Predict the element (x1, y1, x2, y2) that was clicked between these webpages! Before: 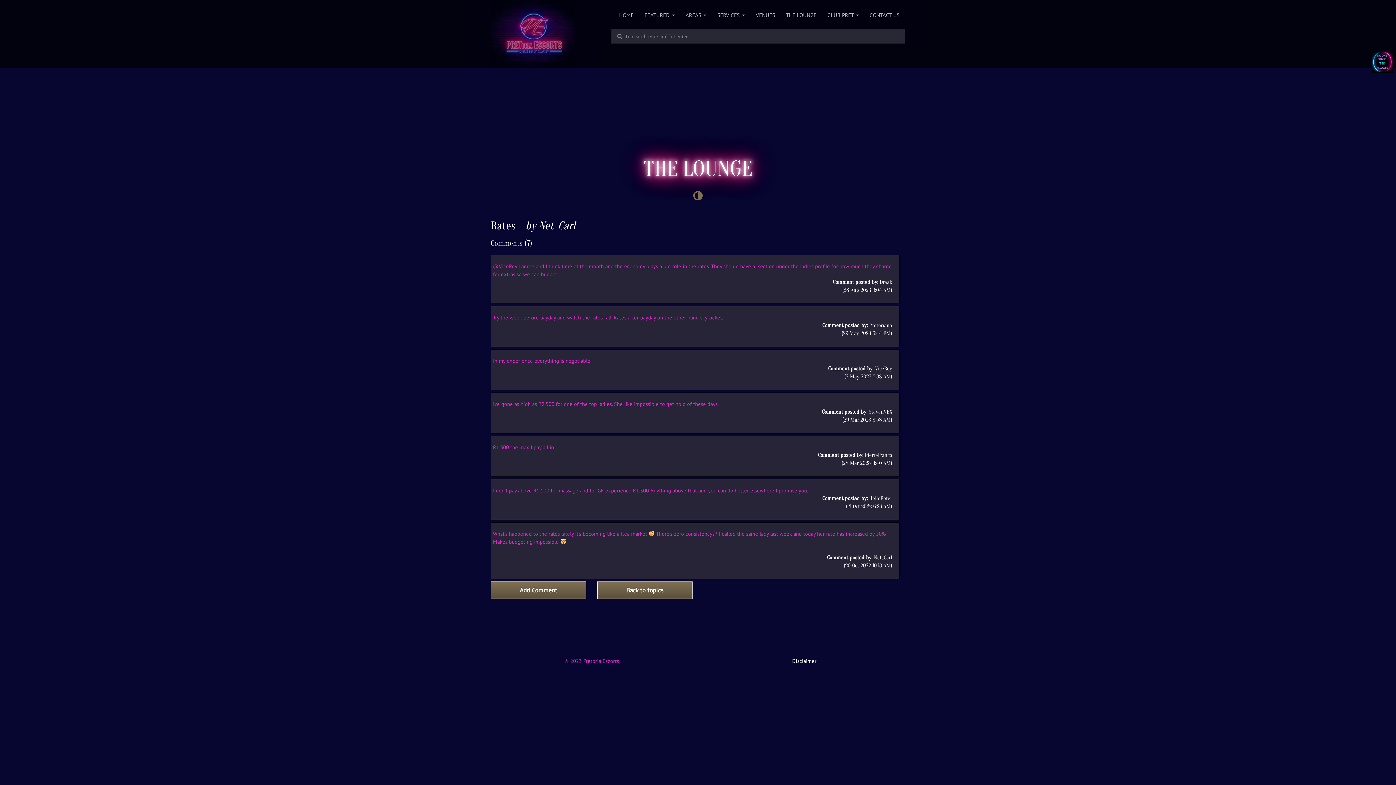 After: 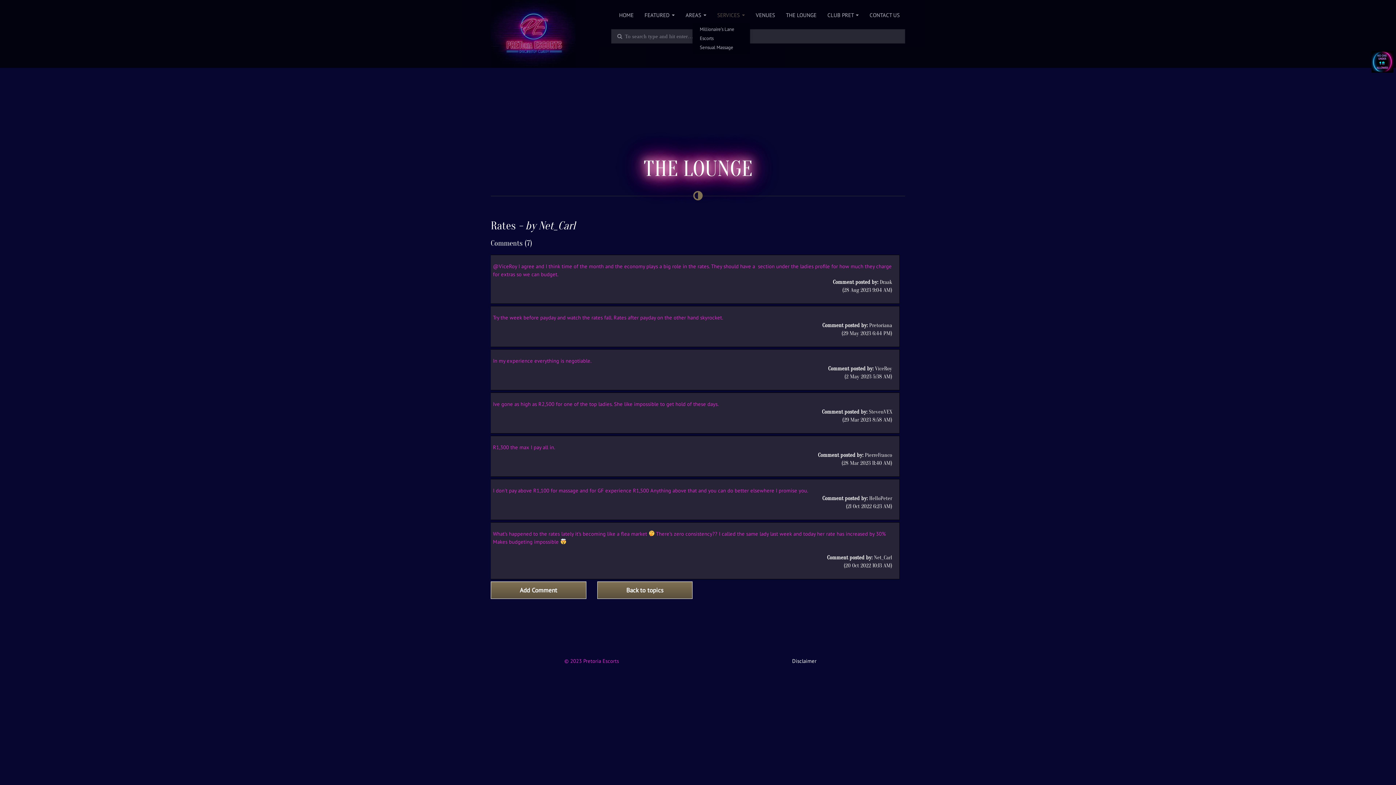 Action: label: SERVICES  bbox: (712, 8, 750, 22)